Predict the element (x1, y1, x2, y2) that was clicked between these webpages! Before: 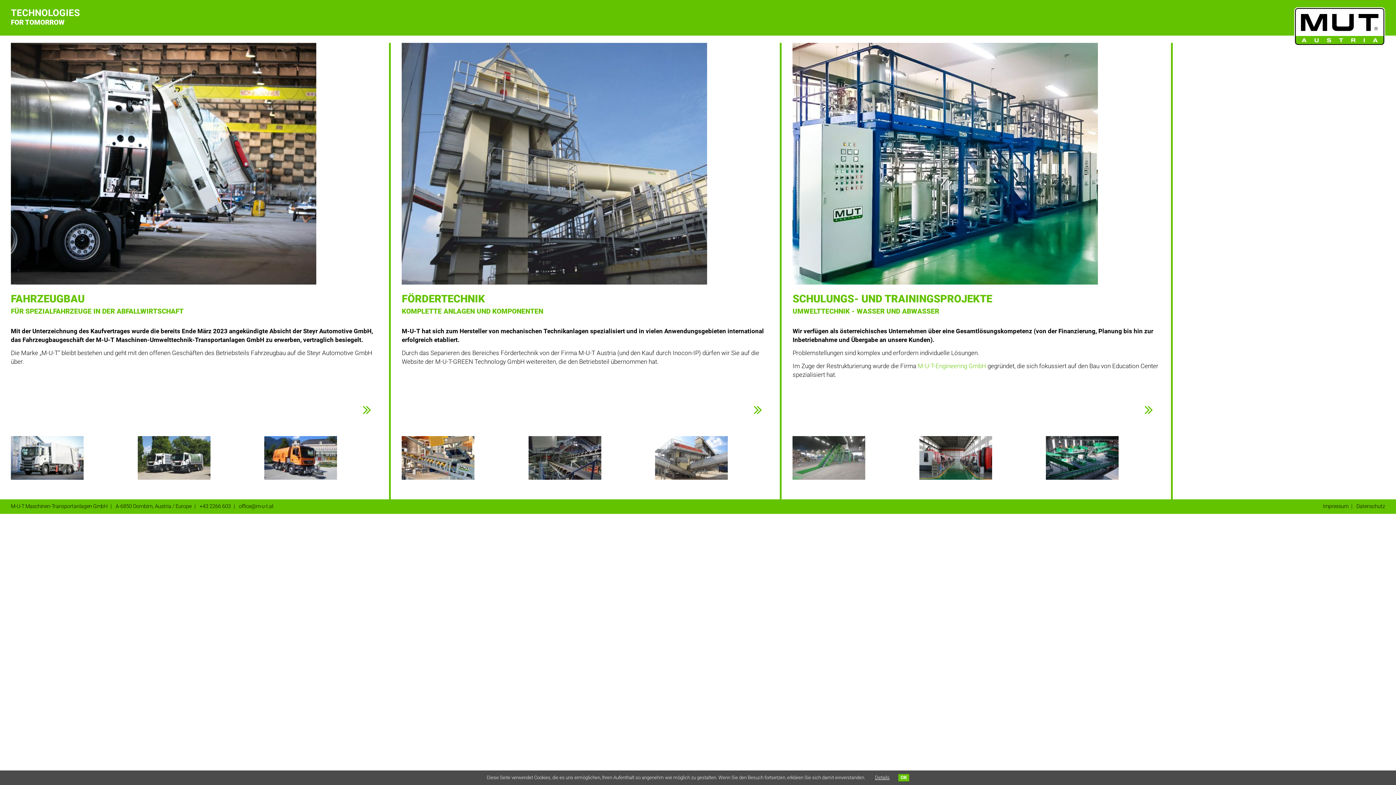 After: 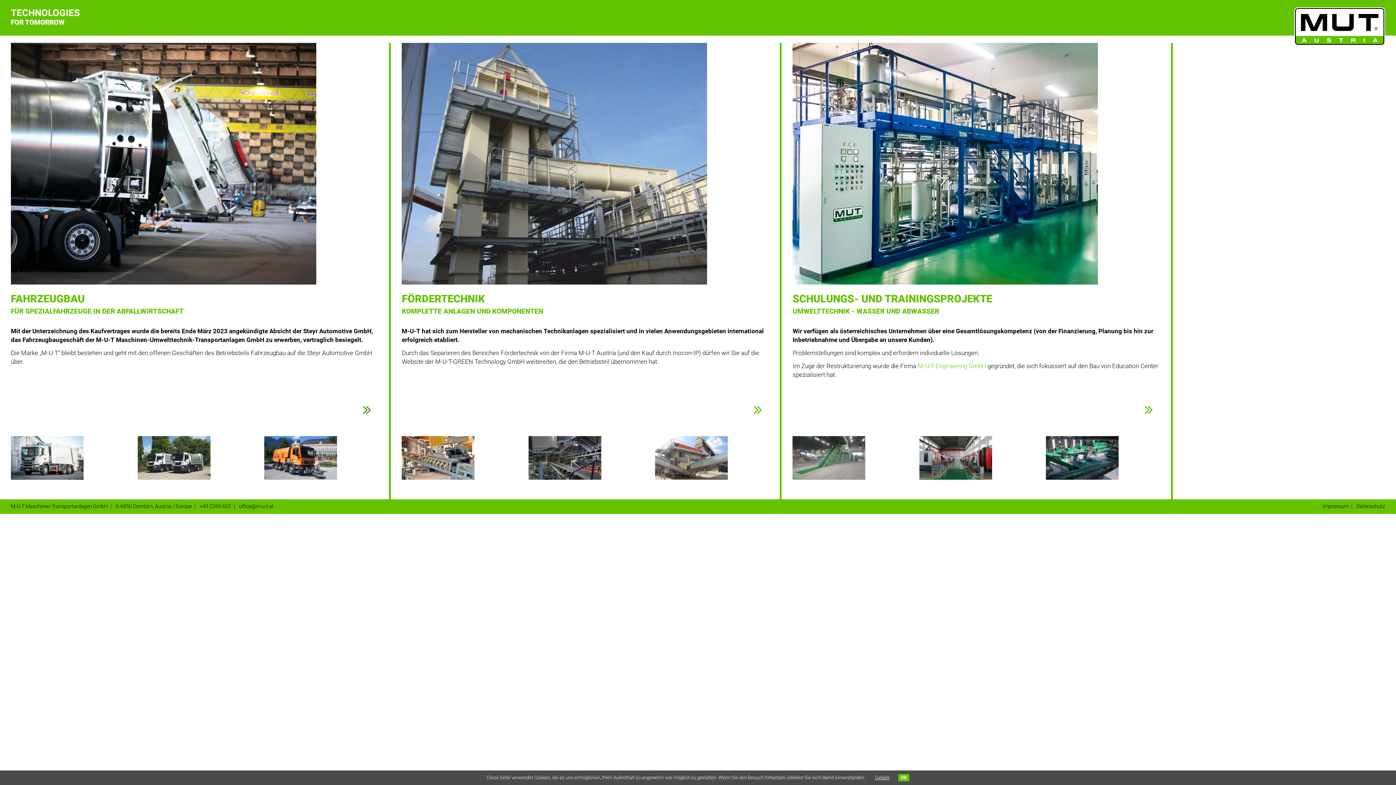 Action: label:   bbox: (362, 402, 378, 417)